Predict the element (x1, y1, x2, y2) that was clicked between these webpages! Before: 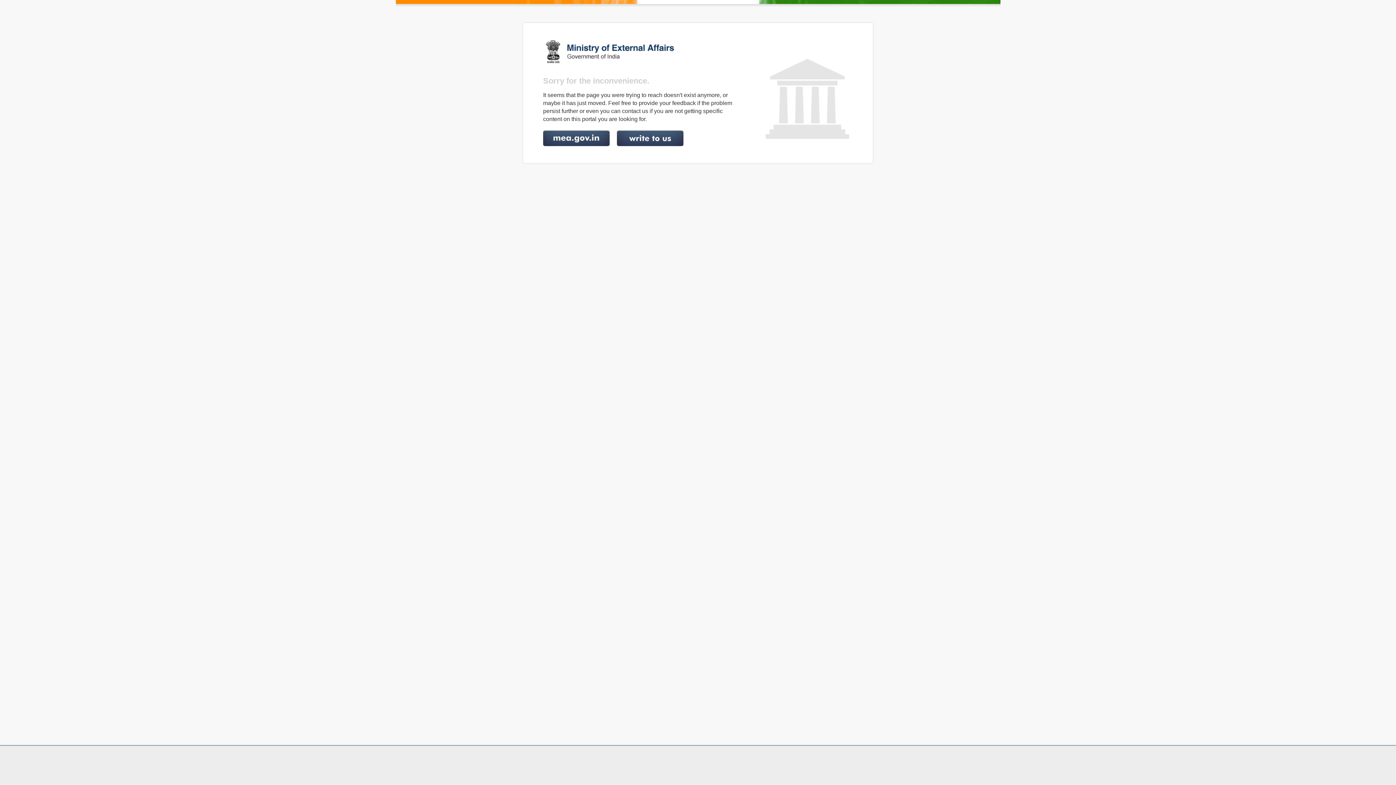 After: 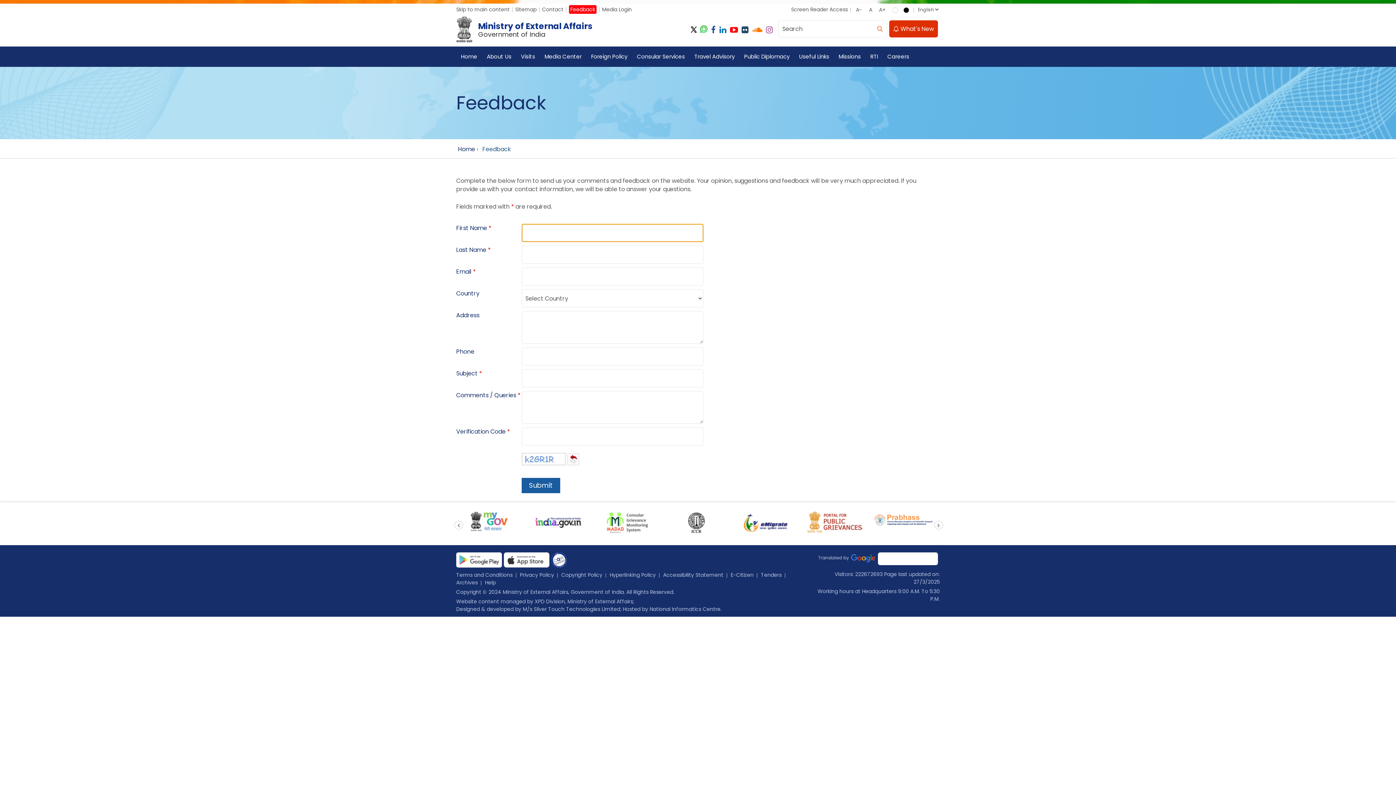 Action: label: http://mea.gov.in/feedback.htm bbox: (617, 130, 683, 146)